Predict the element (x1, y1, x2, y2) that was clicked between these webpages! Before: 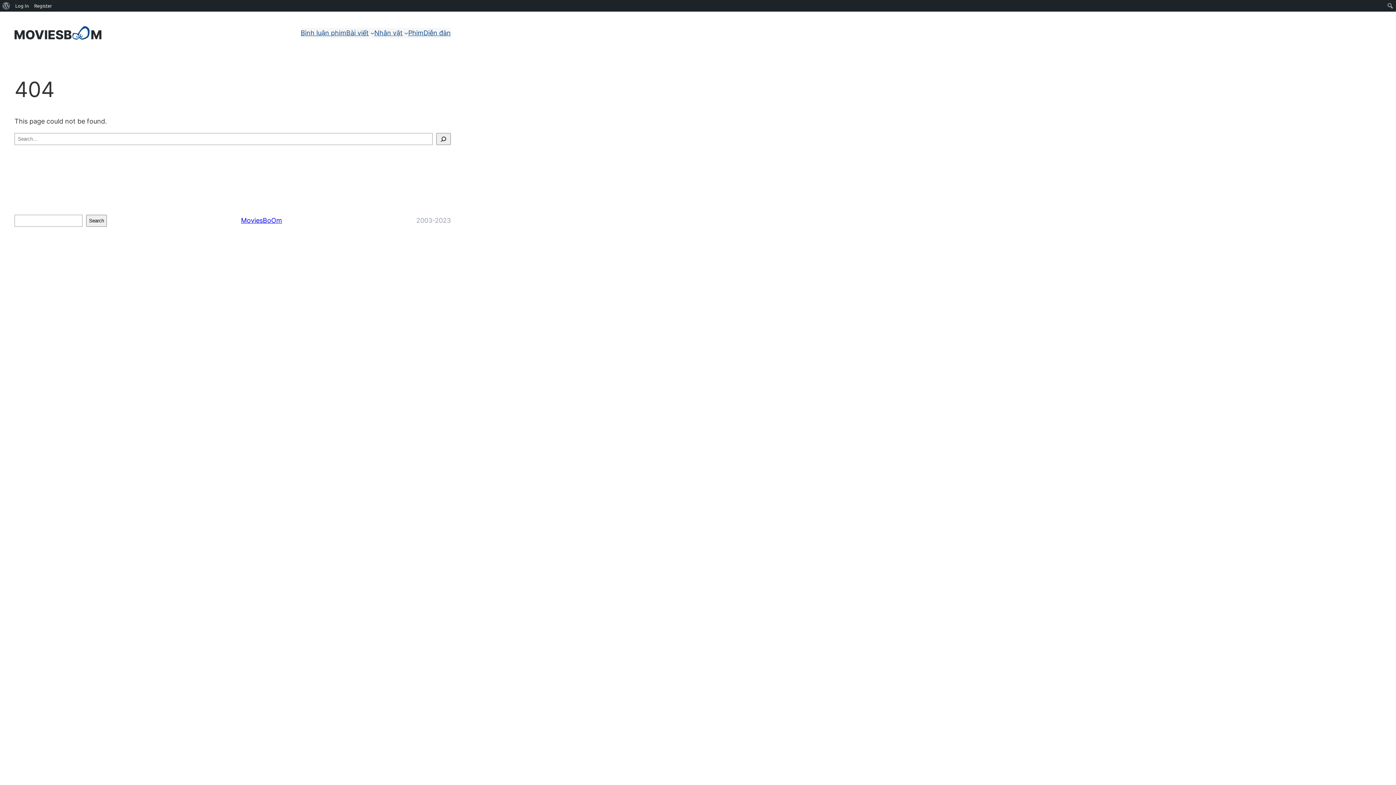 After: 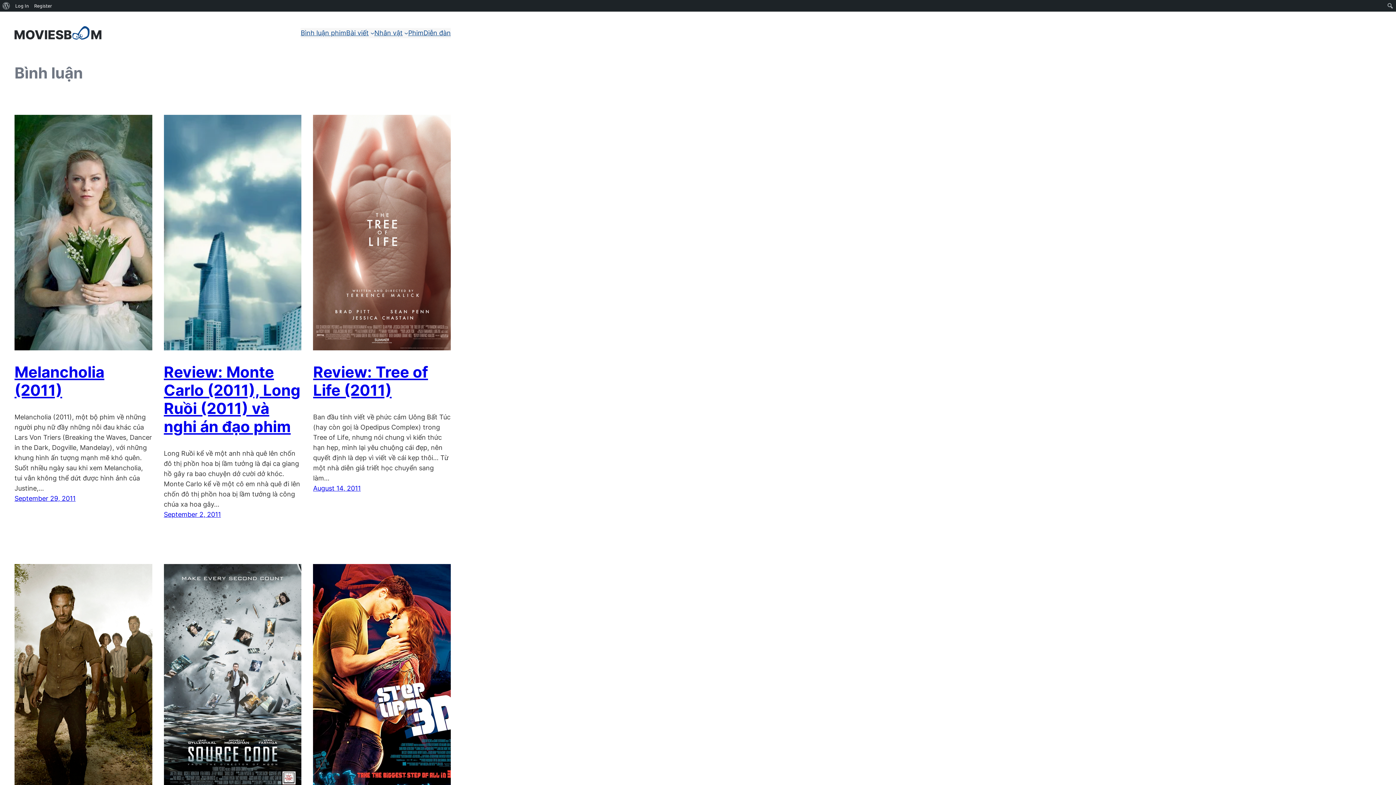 Action: bbox: (300, 27, 346, 38) label: Bình luận phim